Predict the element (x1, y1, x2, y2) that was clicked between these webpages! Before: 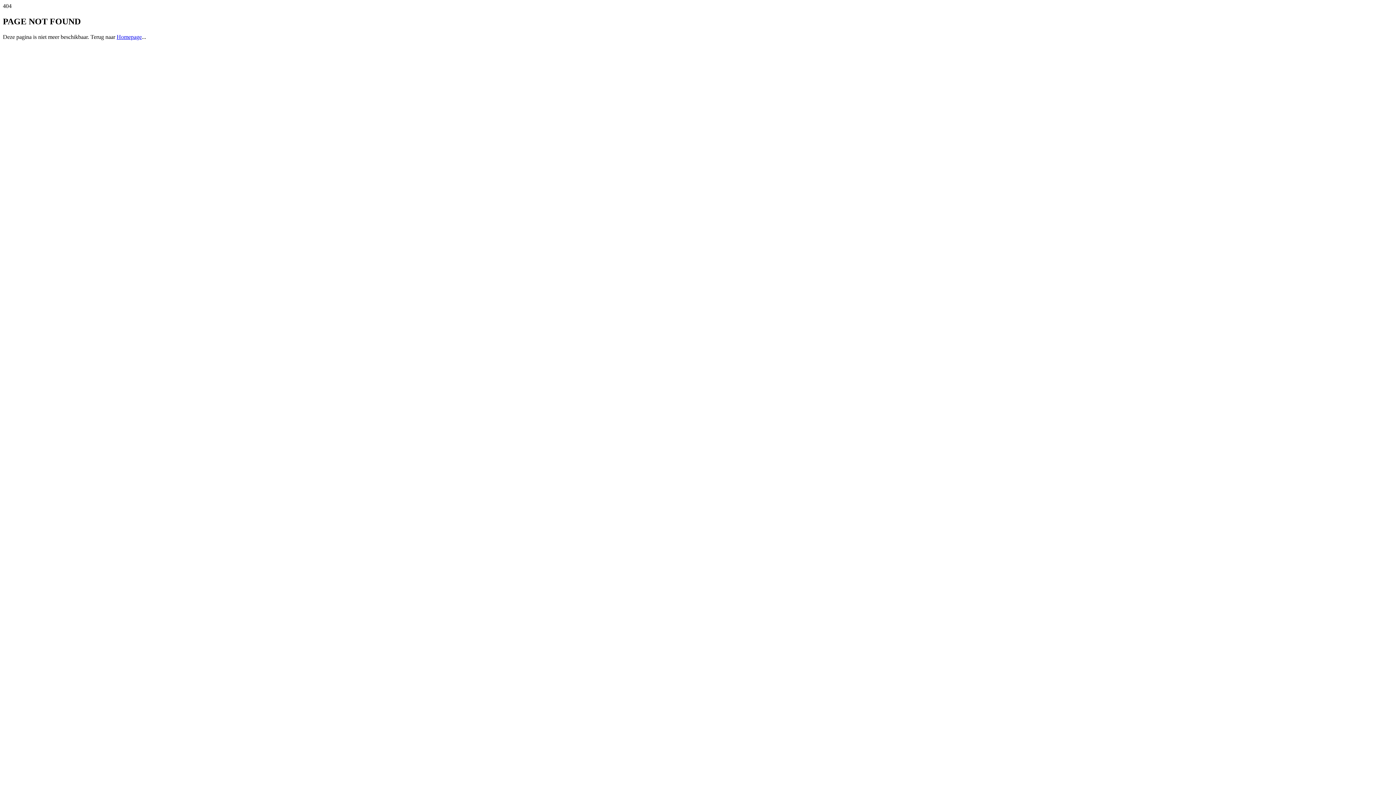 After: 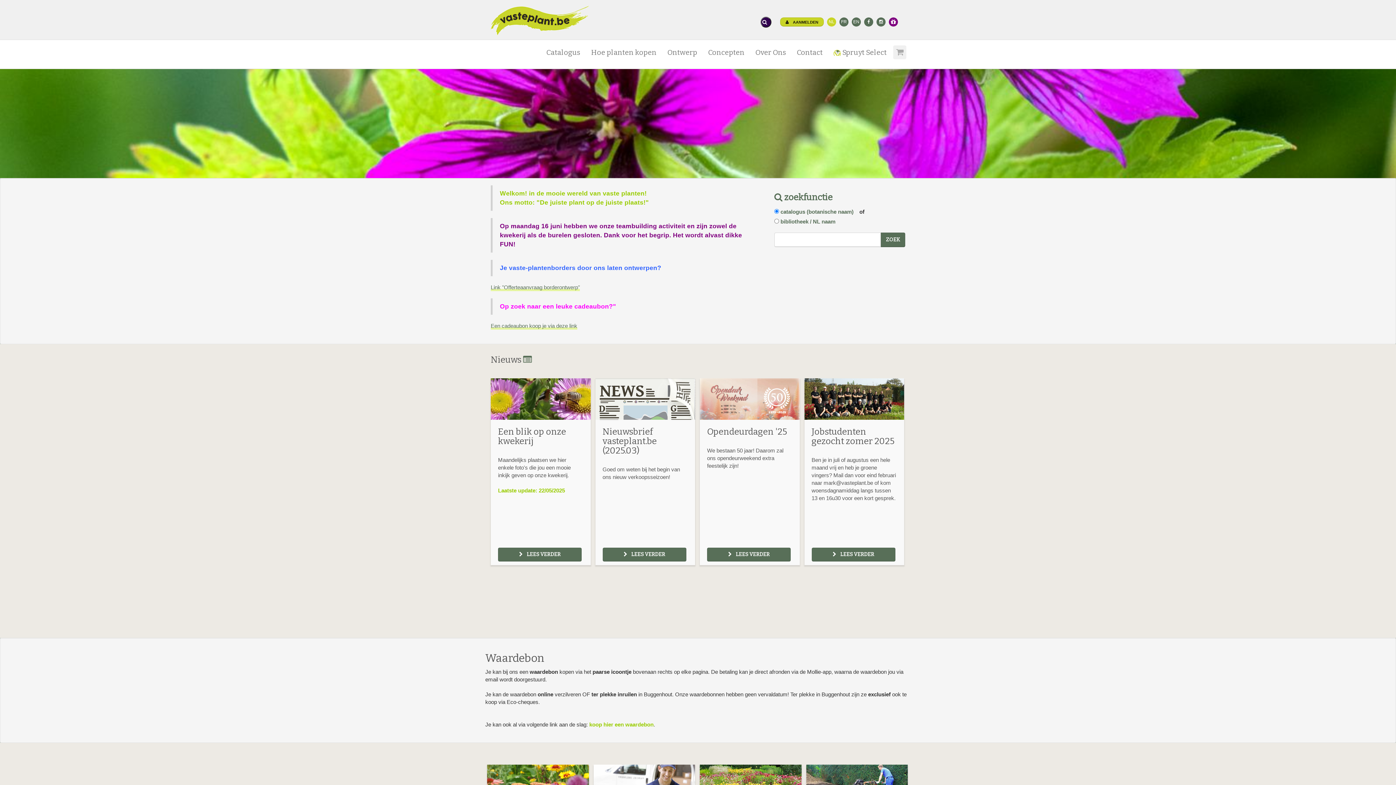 Action: bbox: (116, 33, 141, 39) label: Homepage